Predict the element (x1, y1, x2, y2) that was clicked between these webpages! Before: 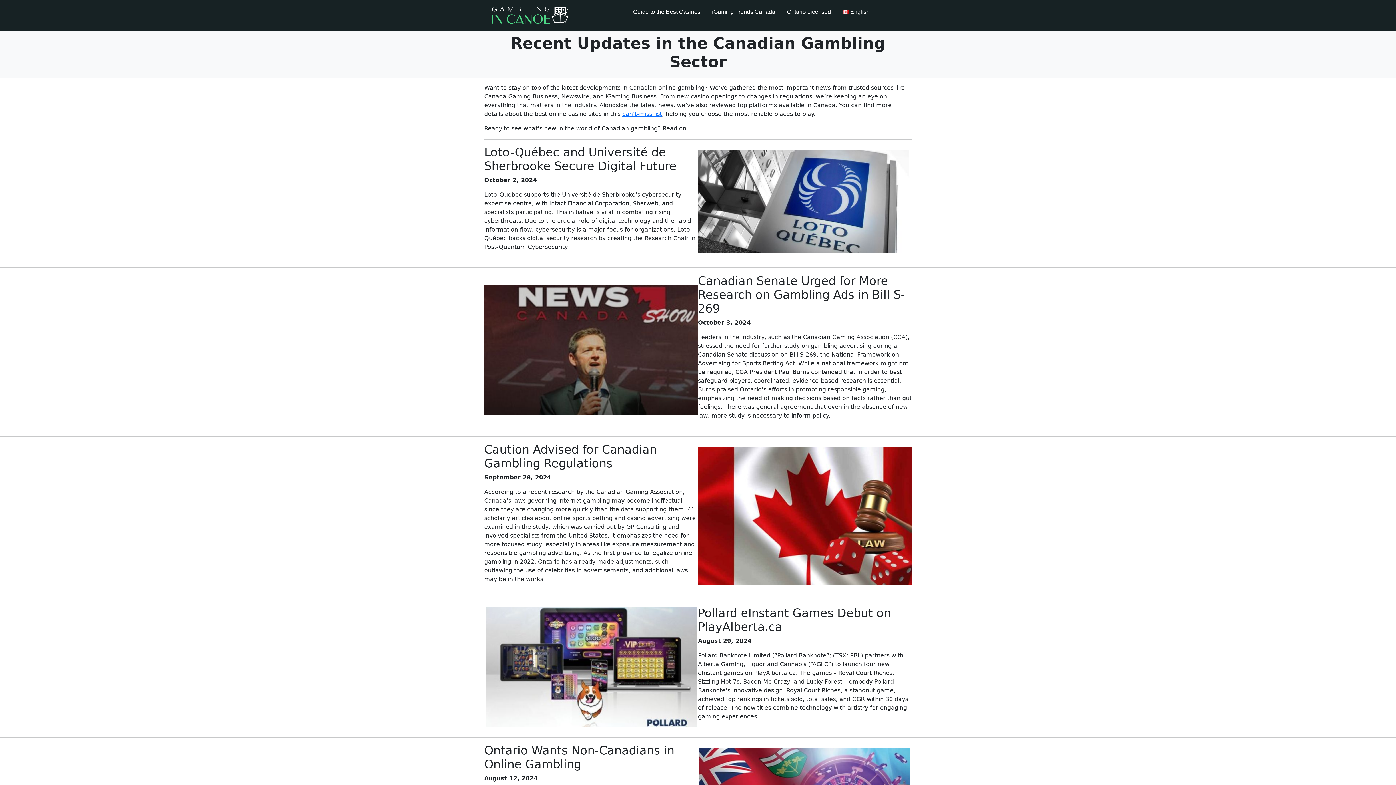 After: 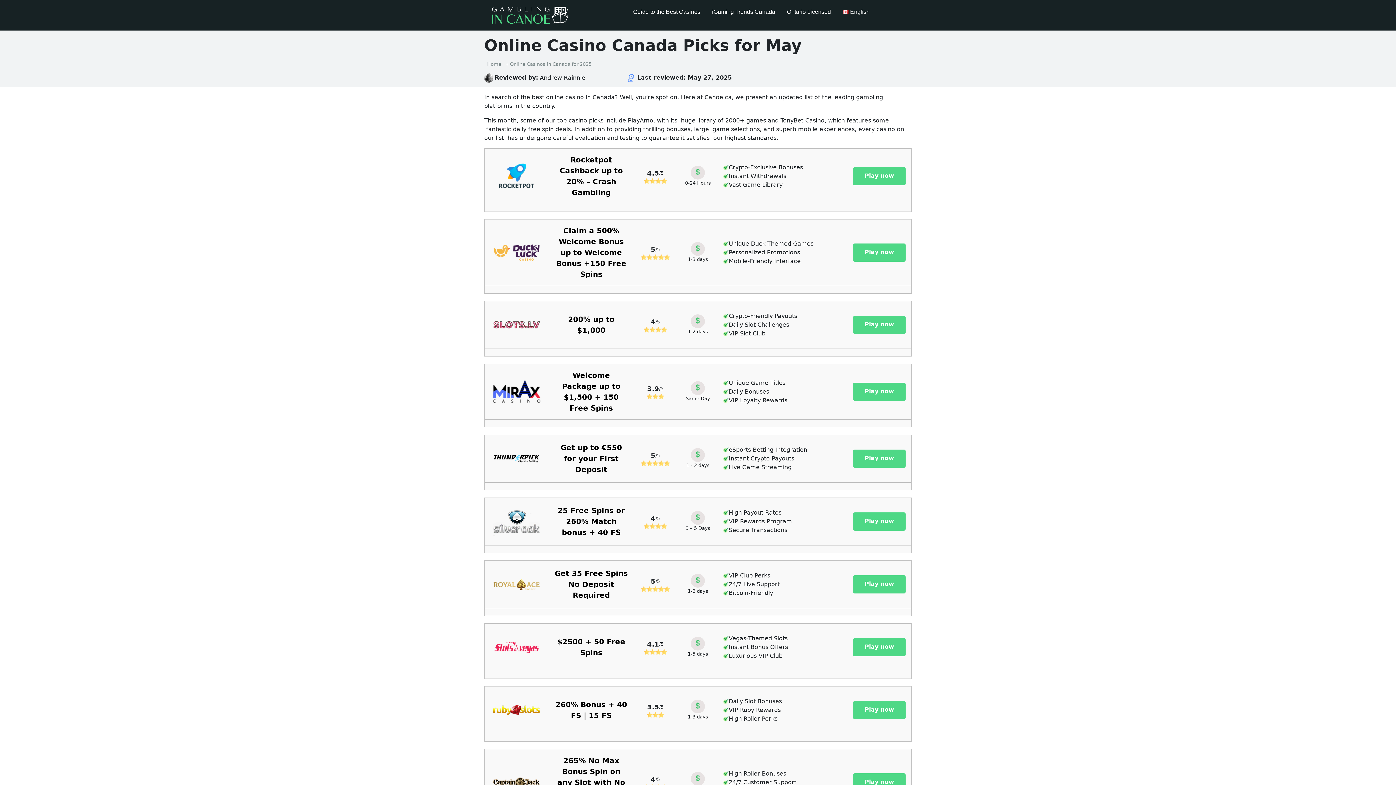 Action: bbox: (484, 0, 575, 30)